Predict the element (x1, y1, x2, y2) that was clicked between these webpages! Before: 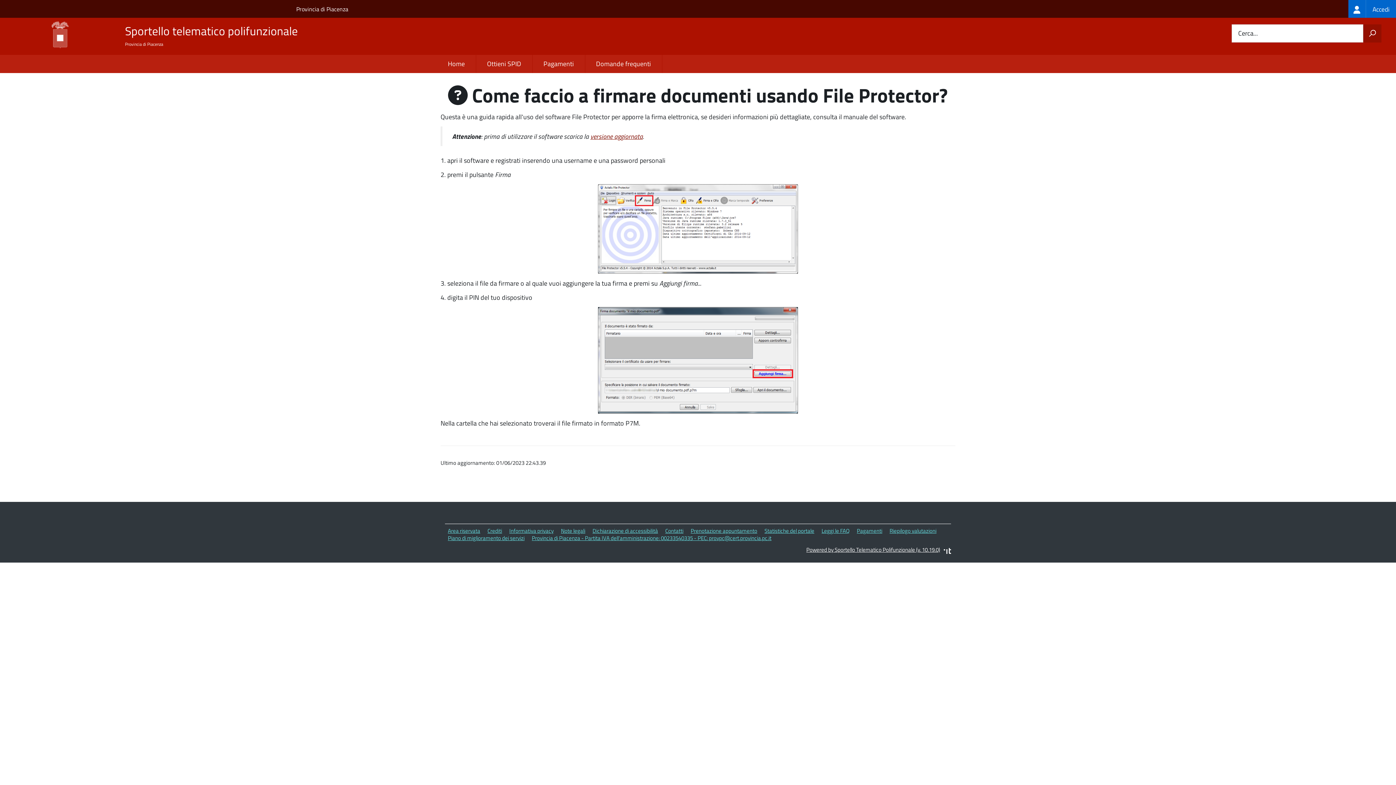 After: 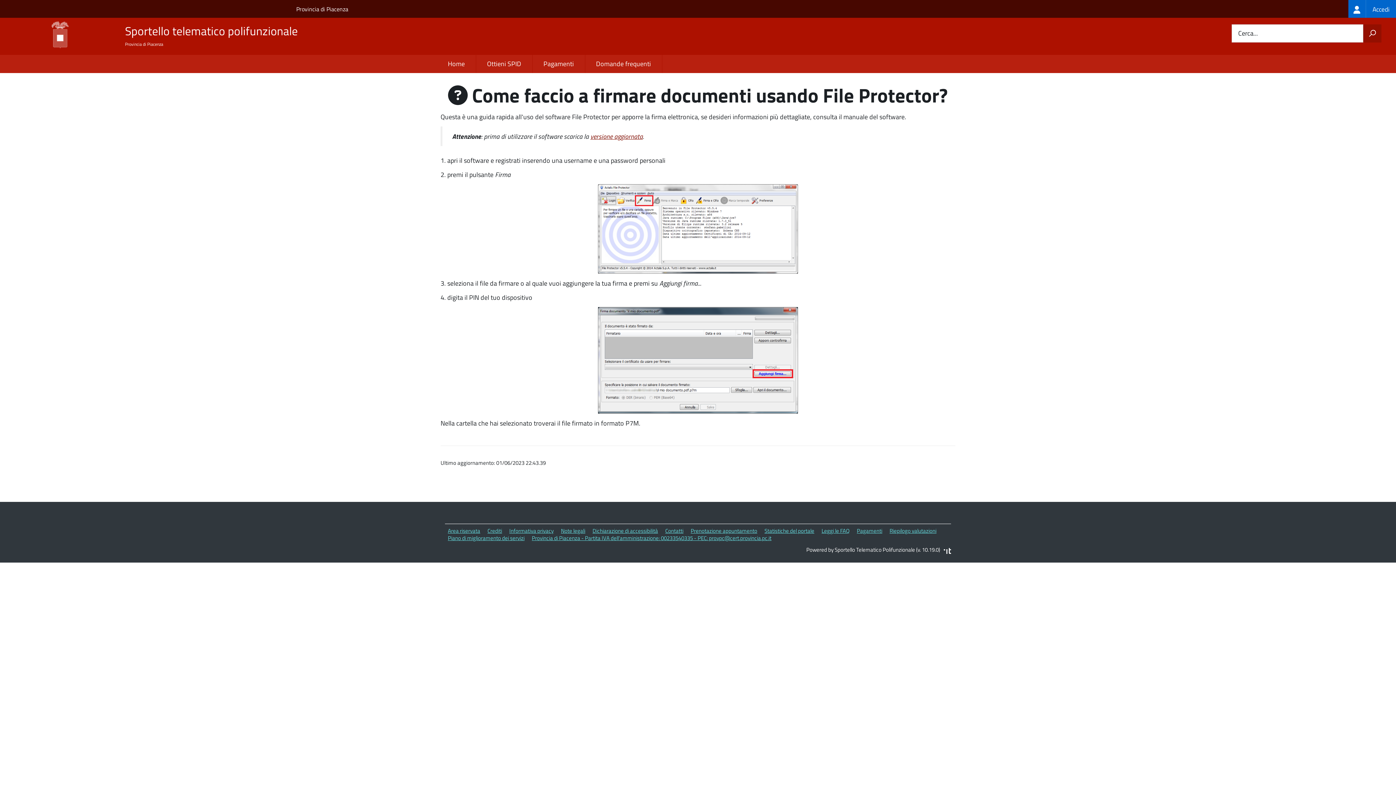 Action: label: Powered by Sportello Telematico Polifunzionale (v. 10.19.0) bbox: (806, 545, 940, 554)